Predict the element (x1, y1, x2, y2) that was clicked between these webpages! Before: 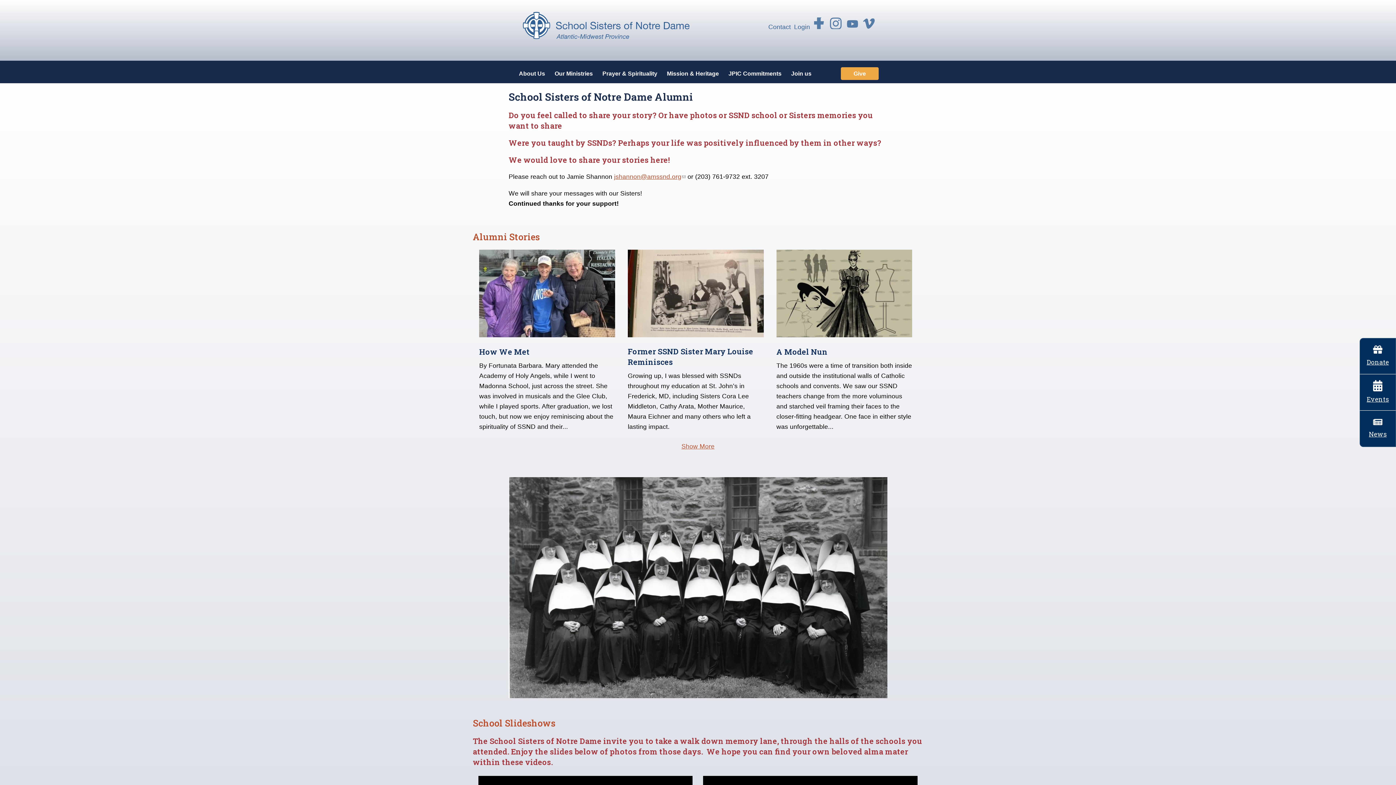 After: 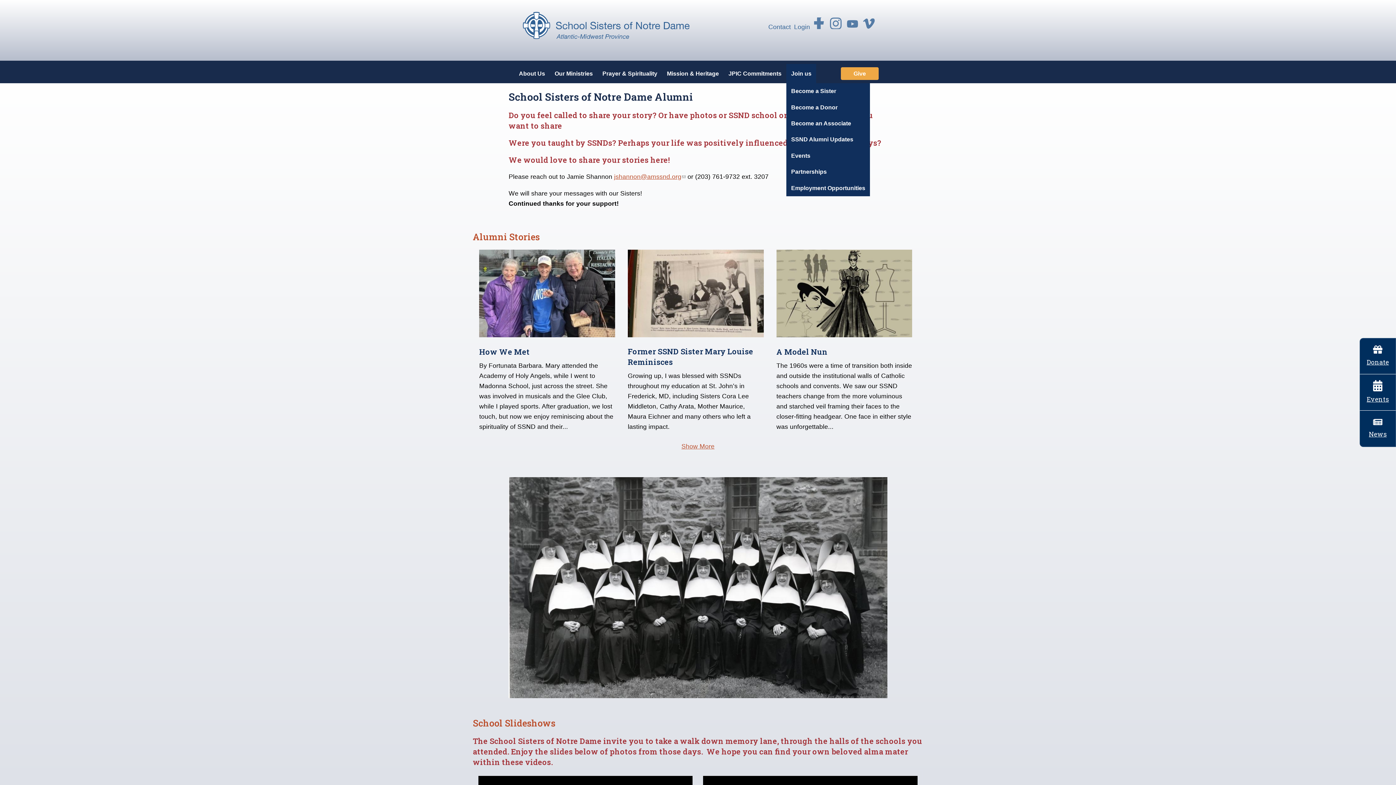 Action: label: Join us bbox: (786, 63, 816, 83)